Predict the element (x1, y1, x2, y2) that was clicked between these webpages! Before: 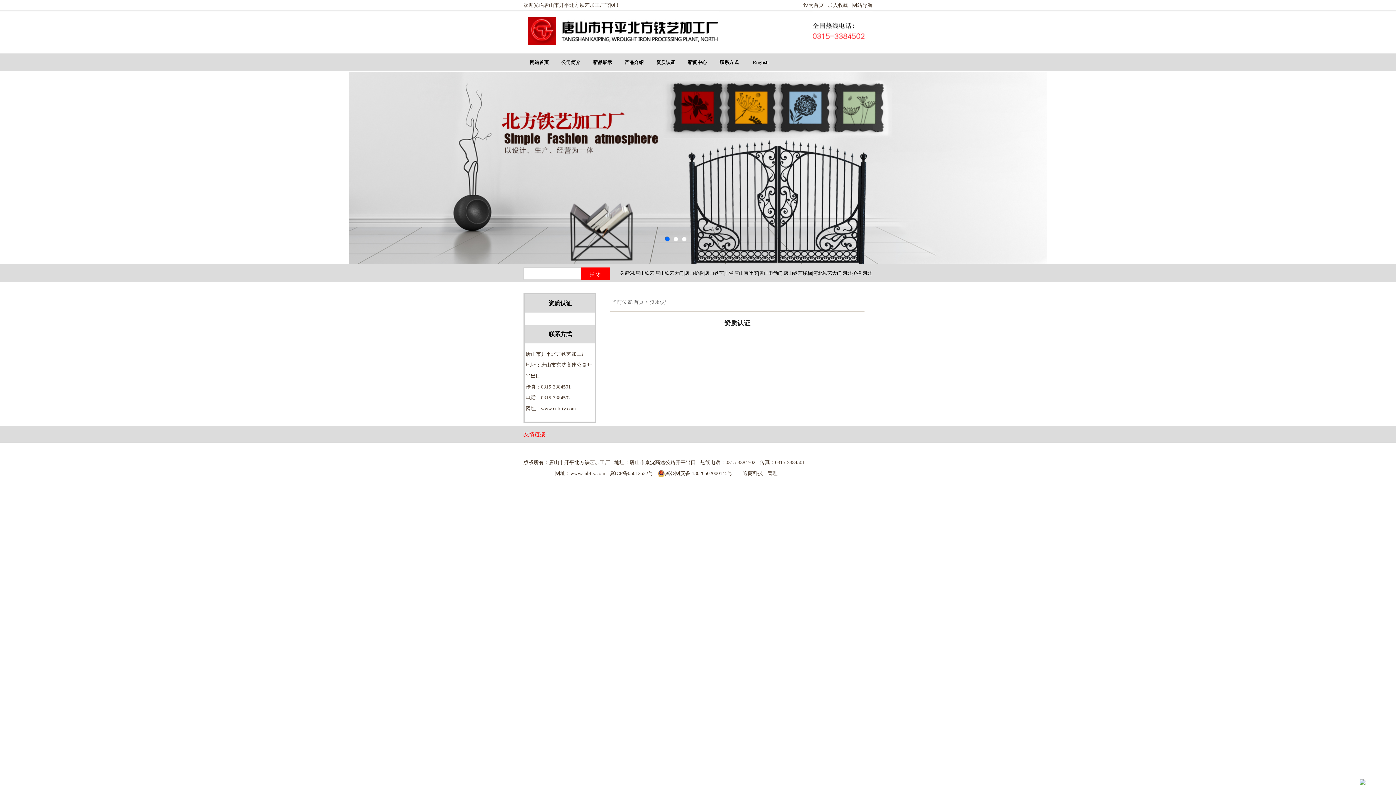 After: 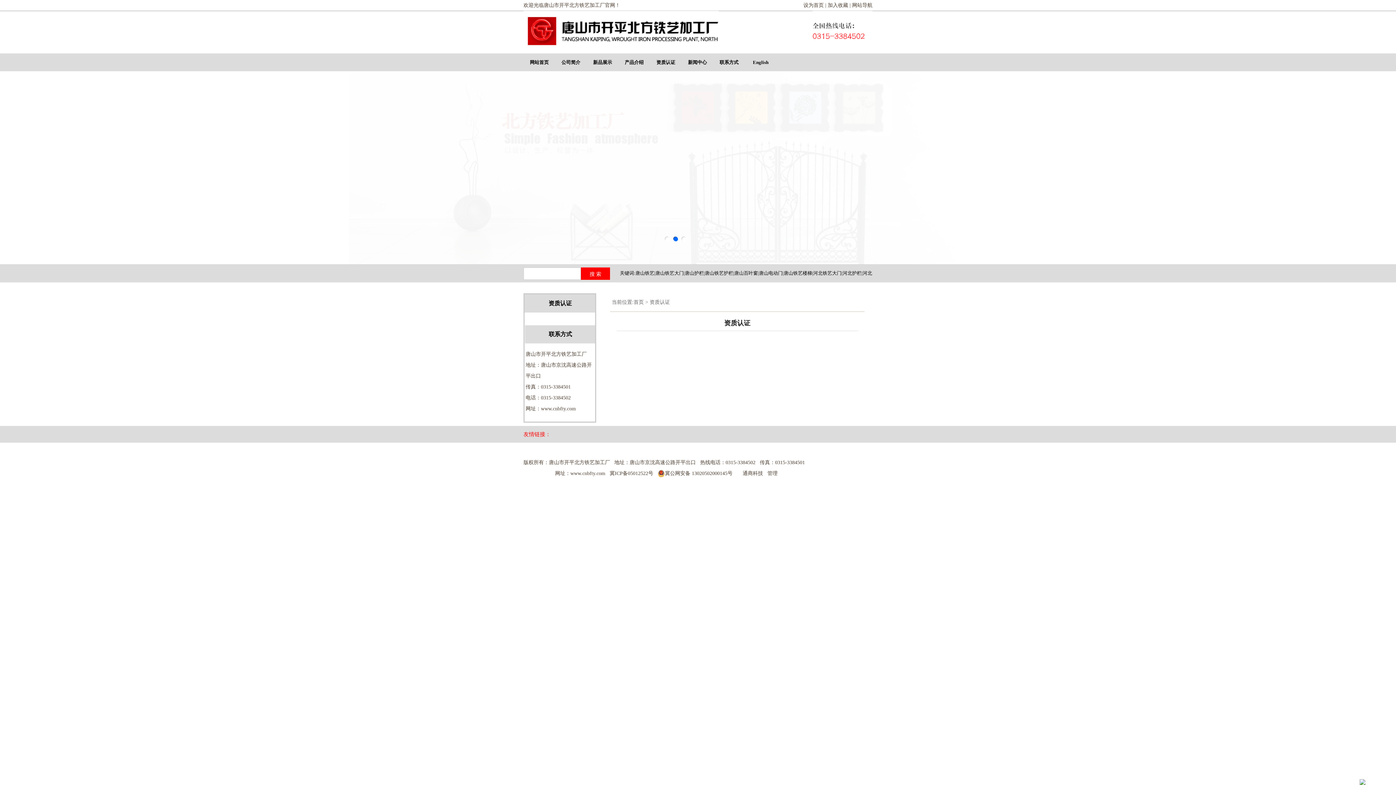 Action: bbox: (656, 59, 675, 65) label: 资质认证